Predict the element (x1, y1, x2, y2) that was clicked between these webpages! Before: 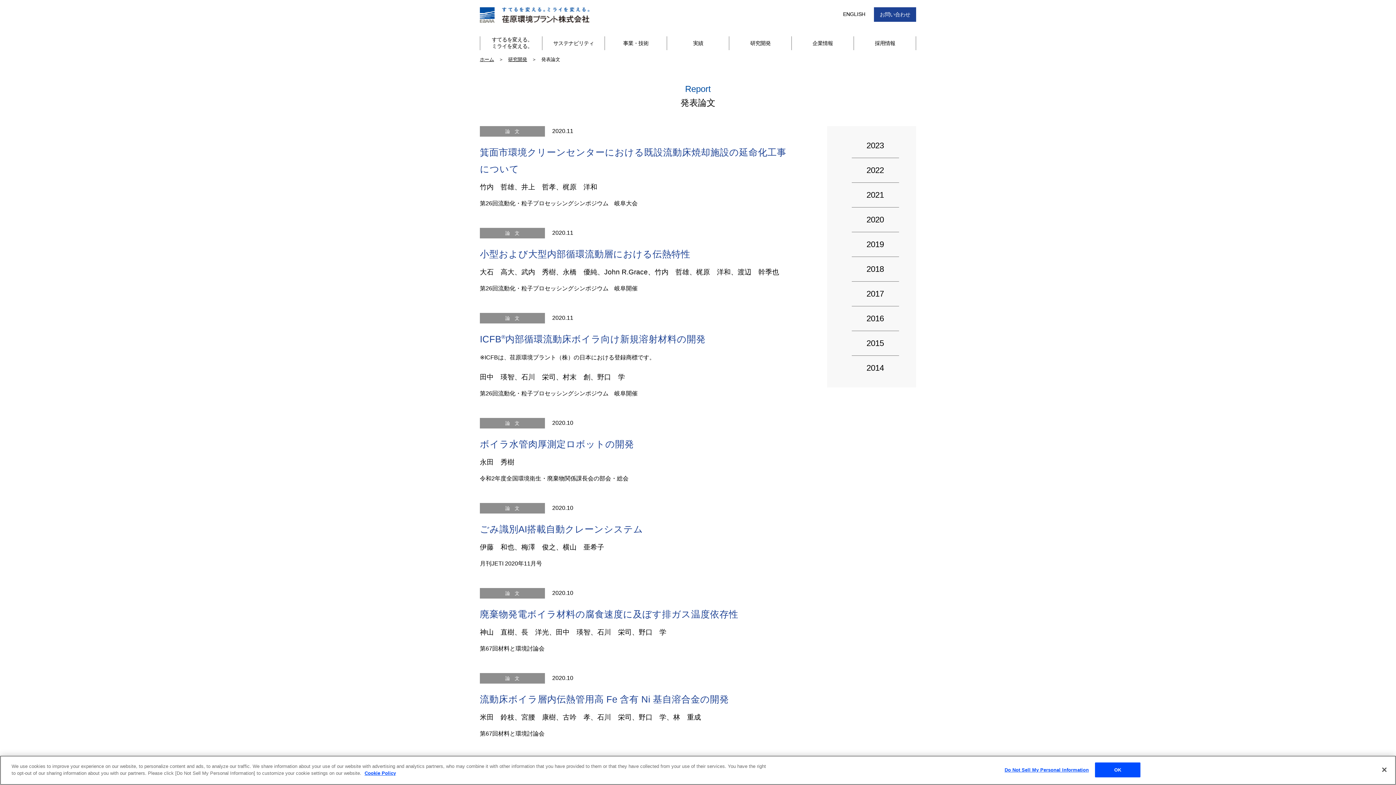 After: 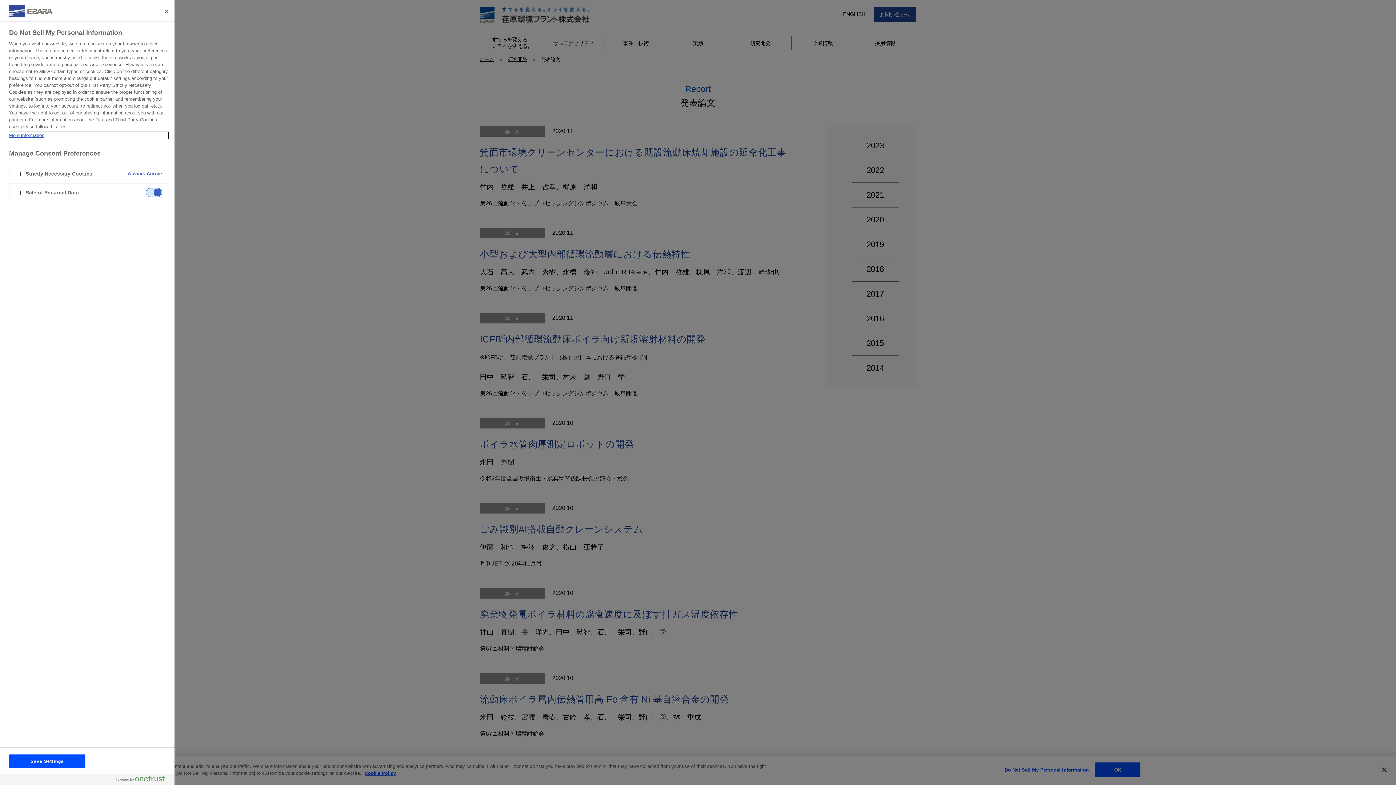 Action: label: Do Not Sell My Personal Information bbox: (1004, 763, 1089, 777)